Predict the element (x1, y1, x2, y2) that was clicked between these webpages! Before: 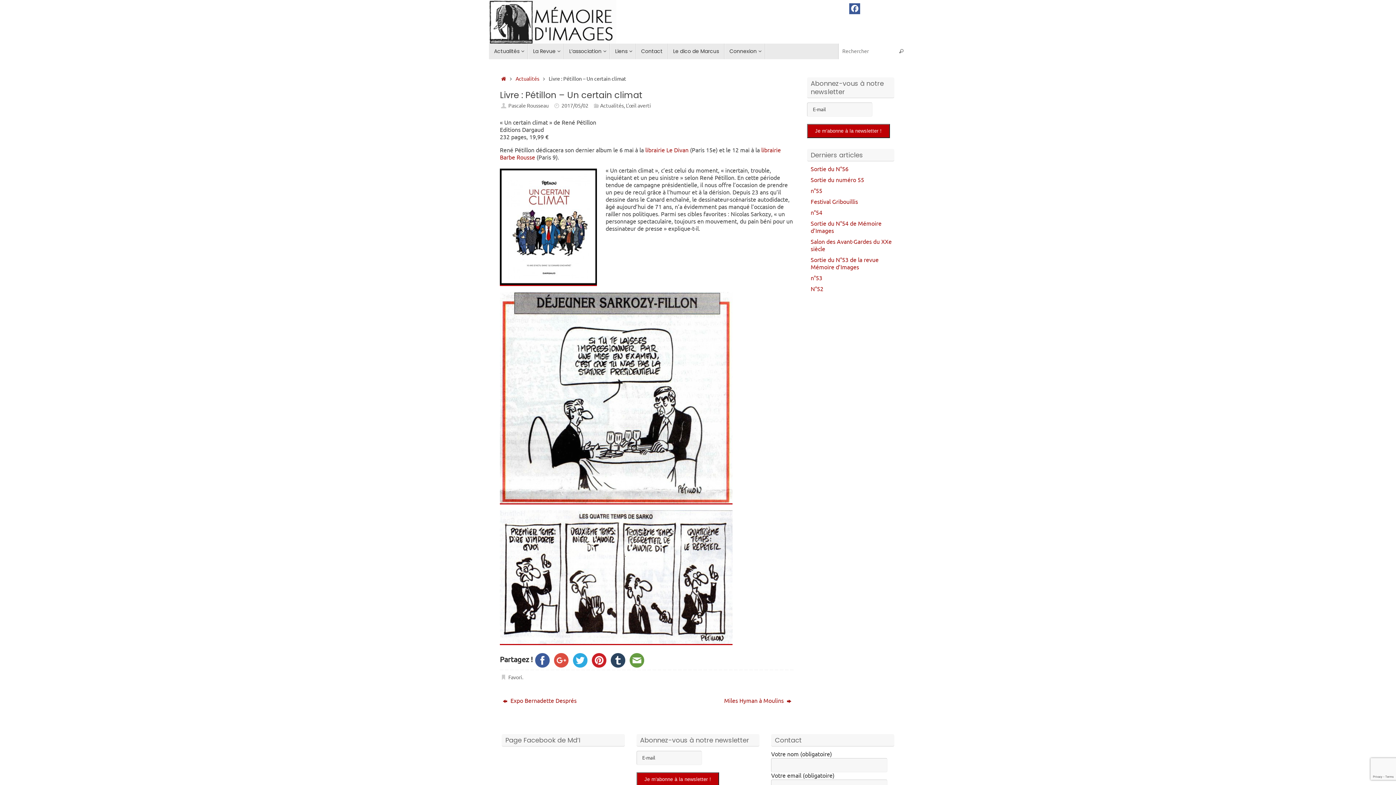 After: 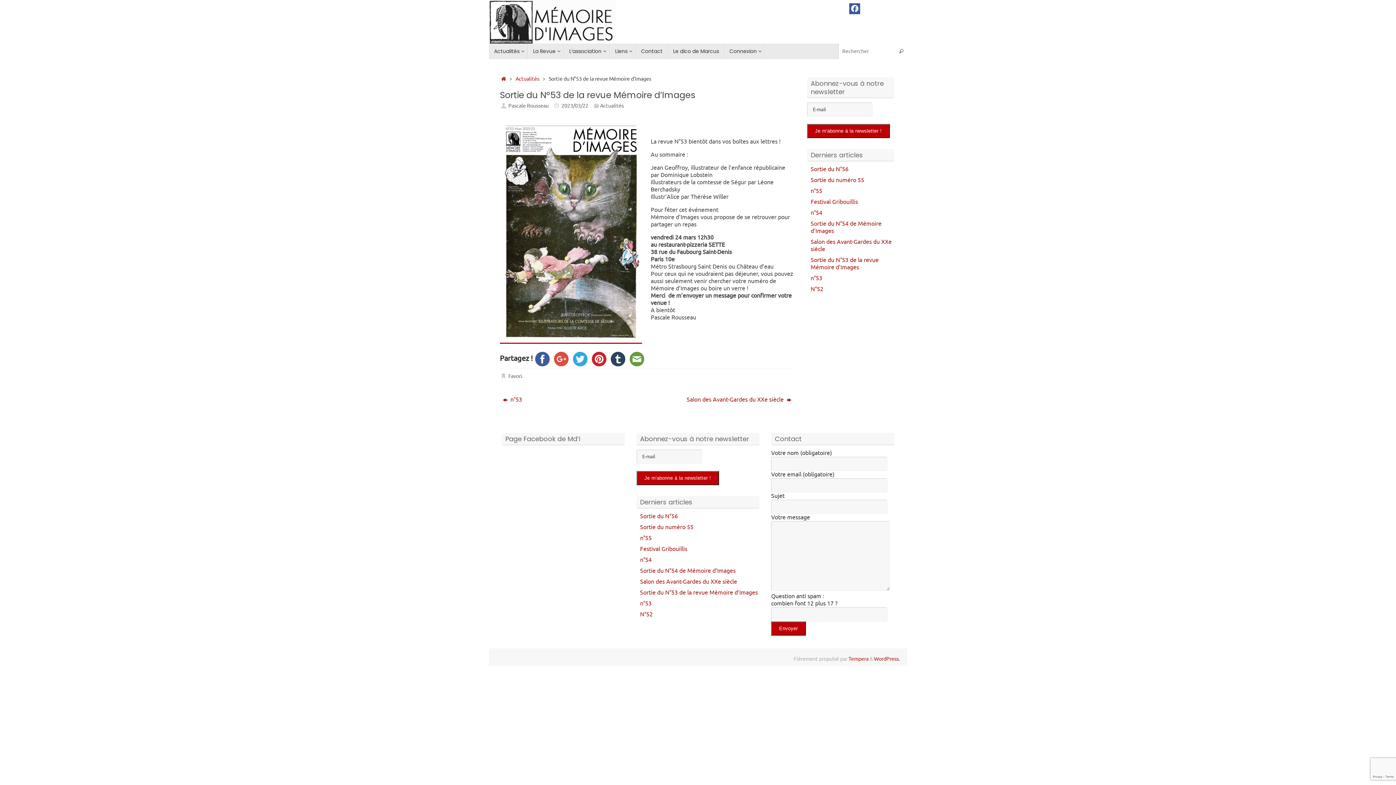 Action: label: Sortie du N°53 de la revue Mémoire d’Images bbox: (810, 256, 878, 271)